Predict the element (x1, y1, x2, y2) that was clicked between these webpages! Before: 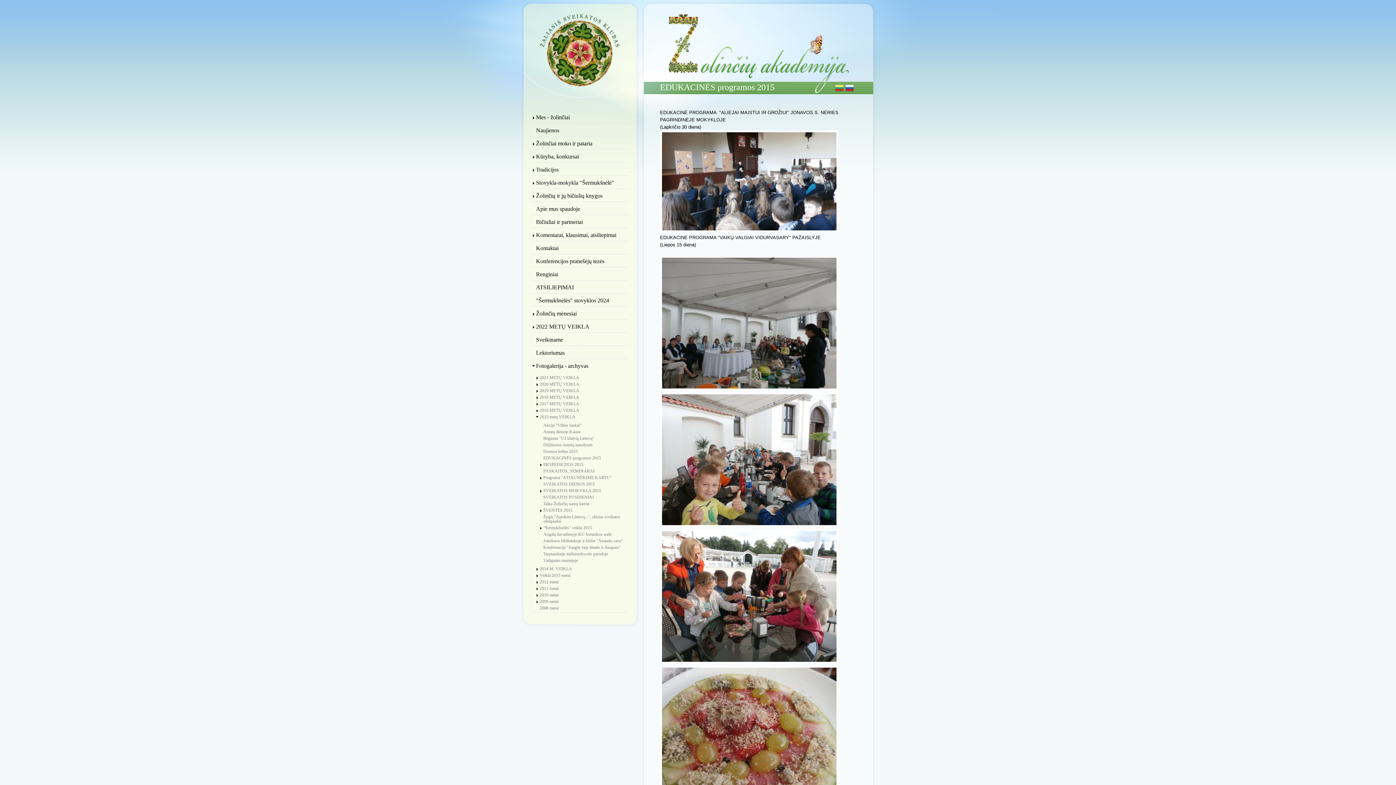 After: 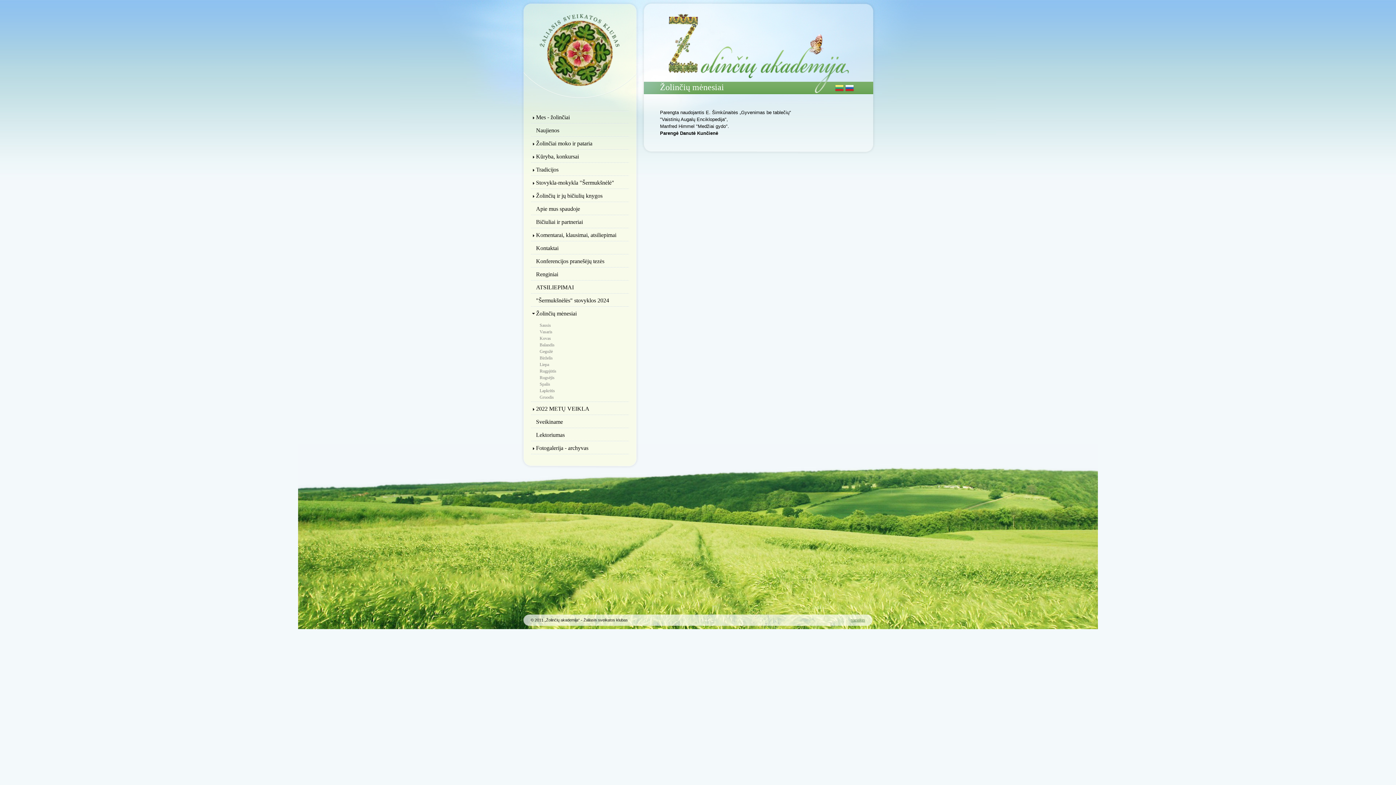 Action: label: Žolinčių mėnesiai bbox: (530, 307, 629, 320)